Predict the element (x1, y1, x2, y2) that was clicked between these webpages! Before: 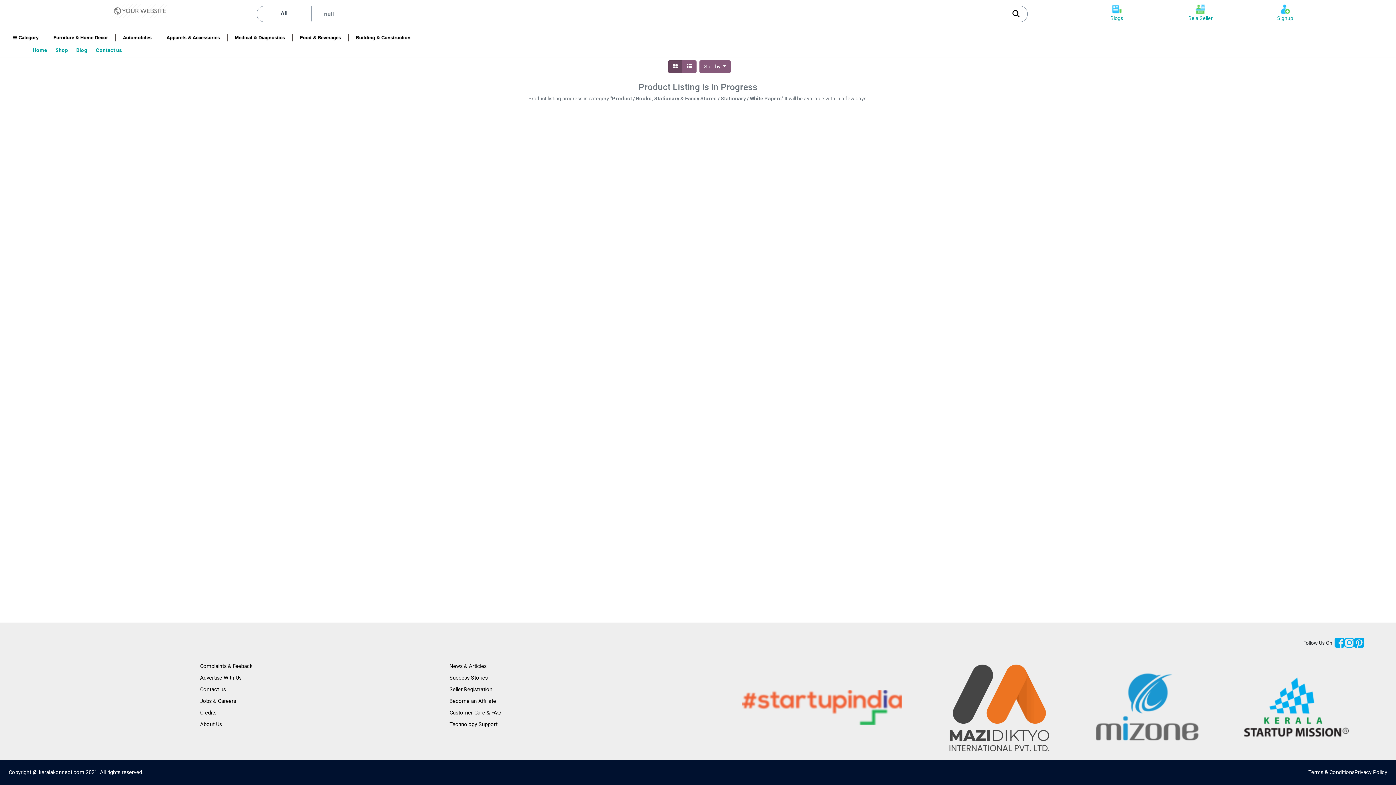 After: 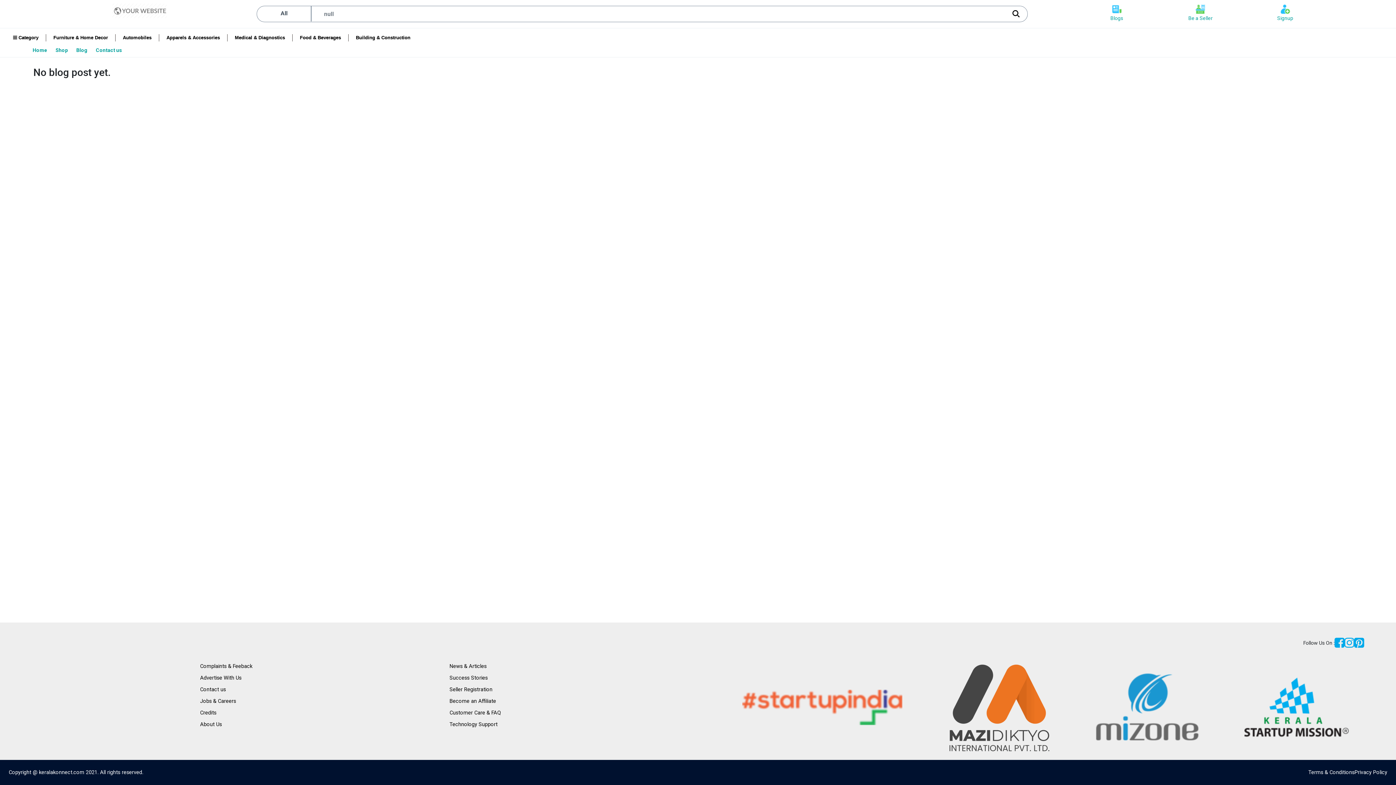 Action: bbox: (76, 47, 88, 53) label: Blog 